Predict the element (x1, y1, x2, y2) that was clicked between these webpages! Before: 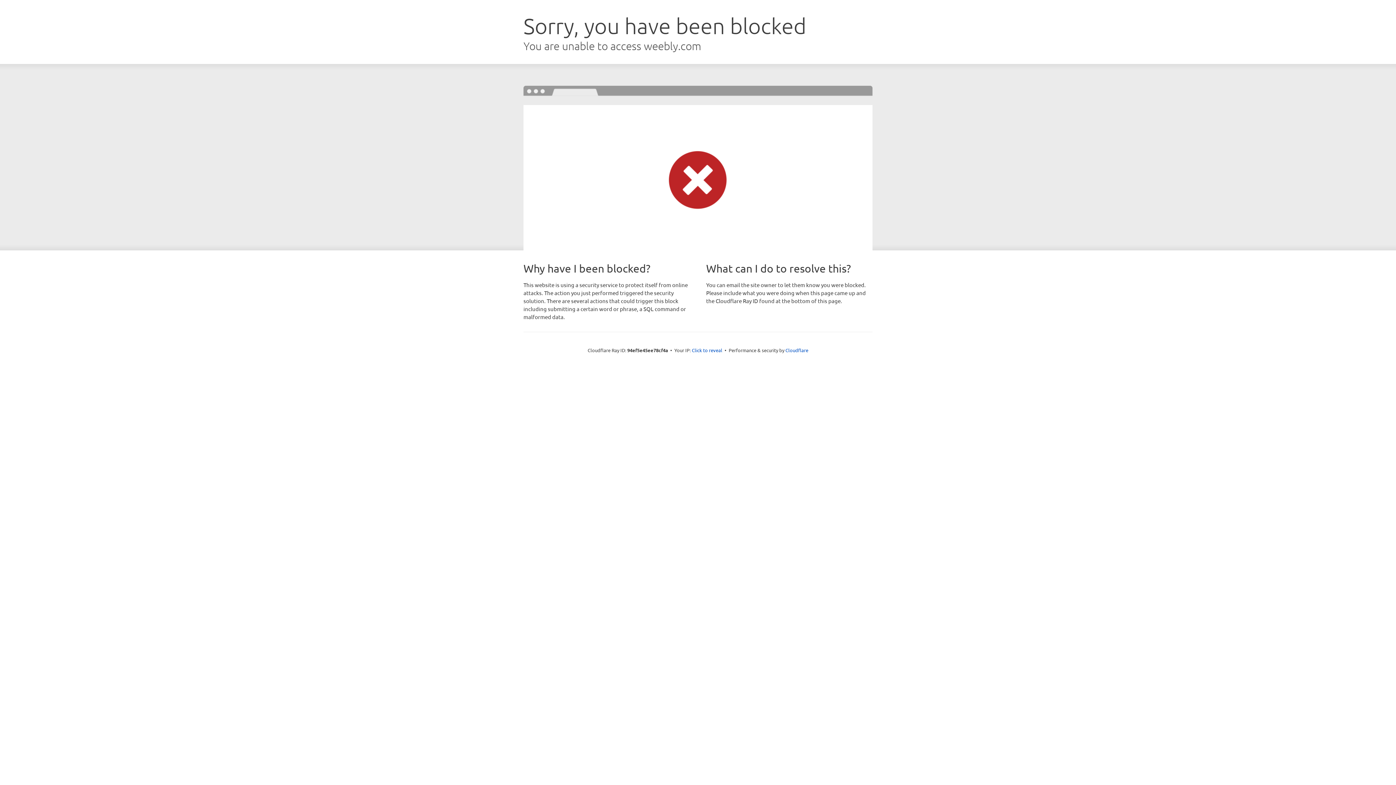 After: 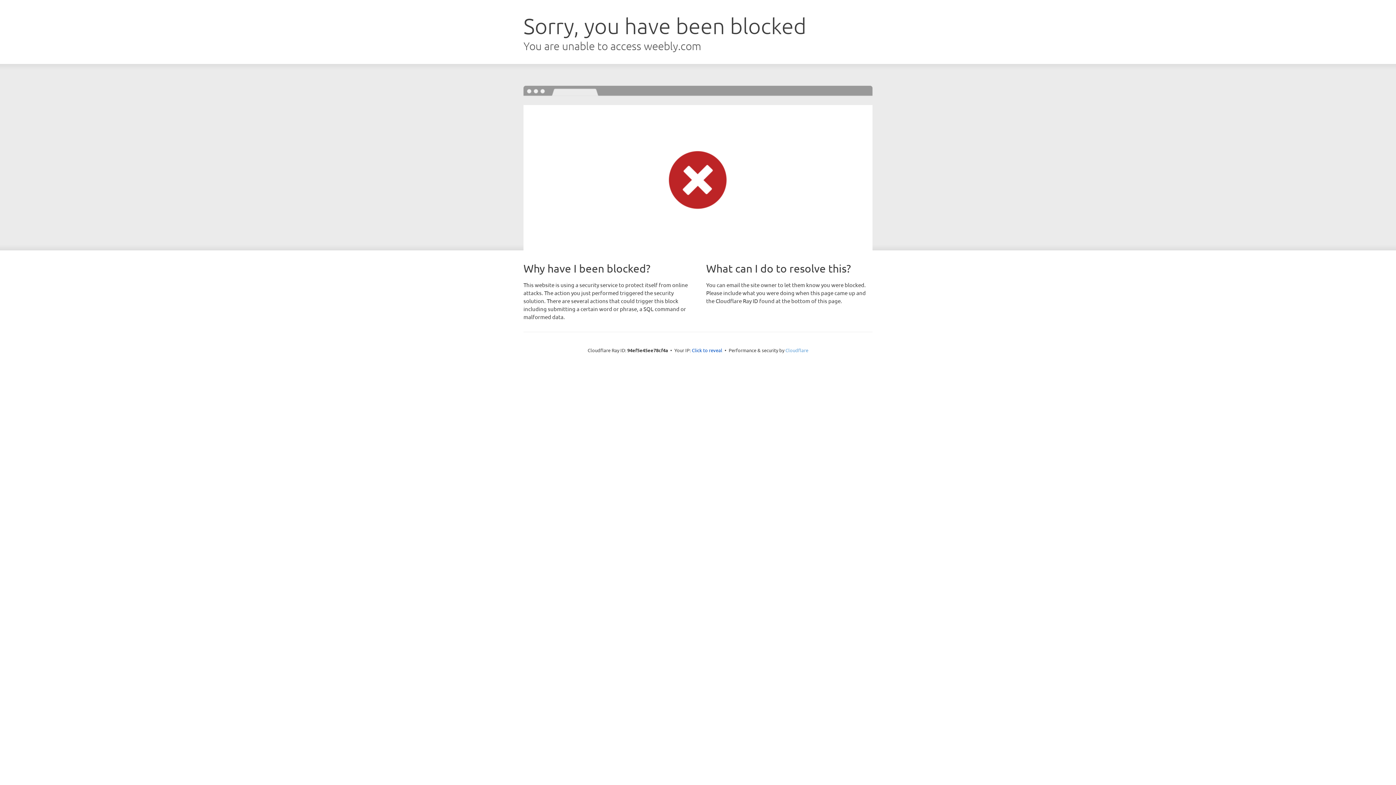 Action: label: Cloudflare bbox: (785, 347, 808, 353)